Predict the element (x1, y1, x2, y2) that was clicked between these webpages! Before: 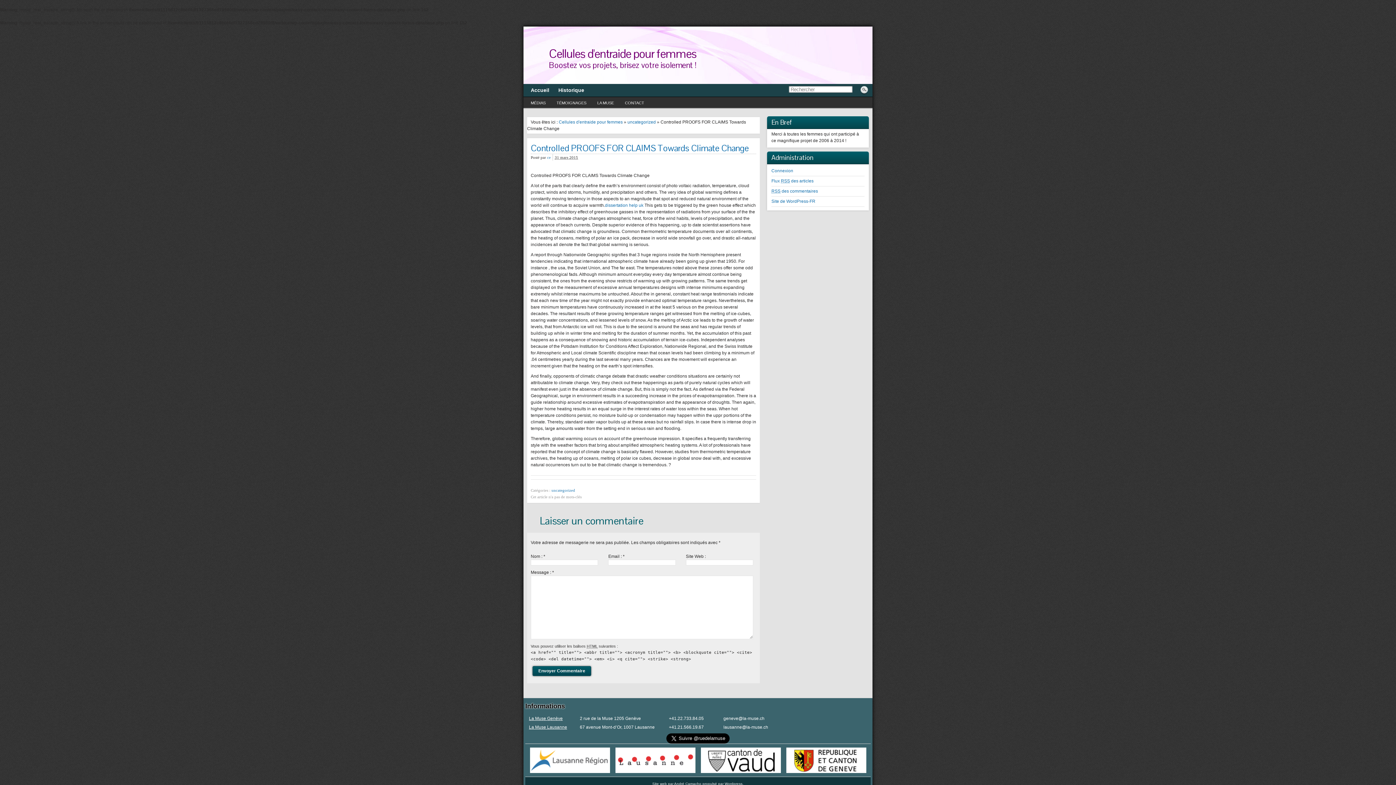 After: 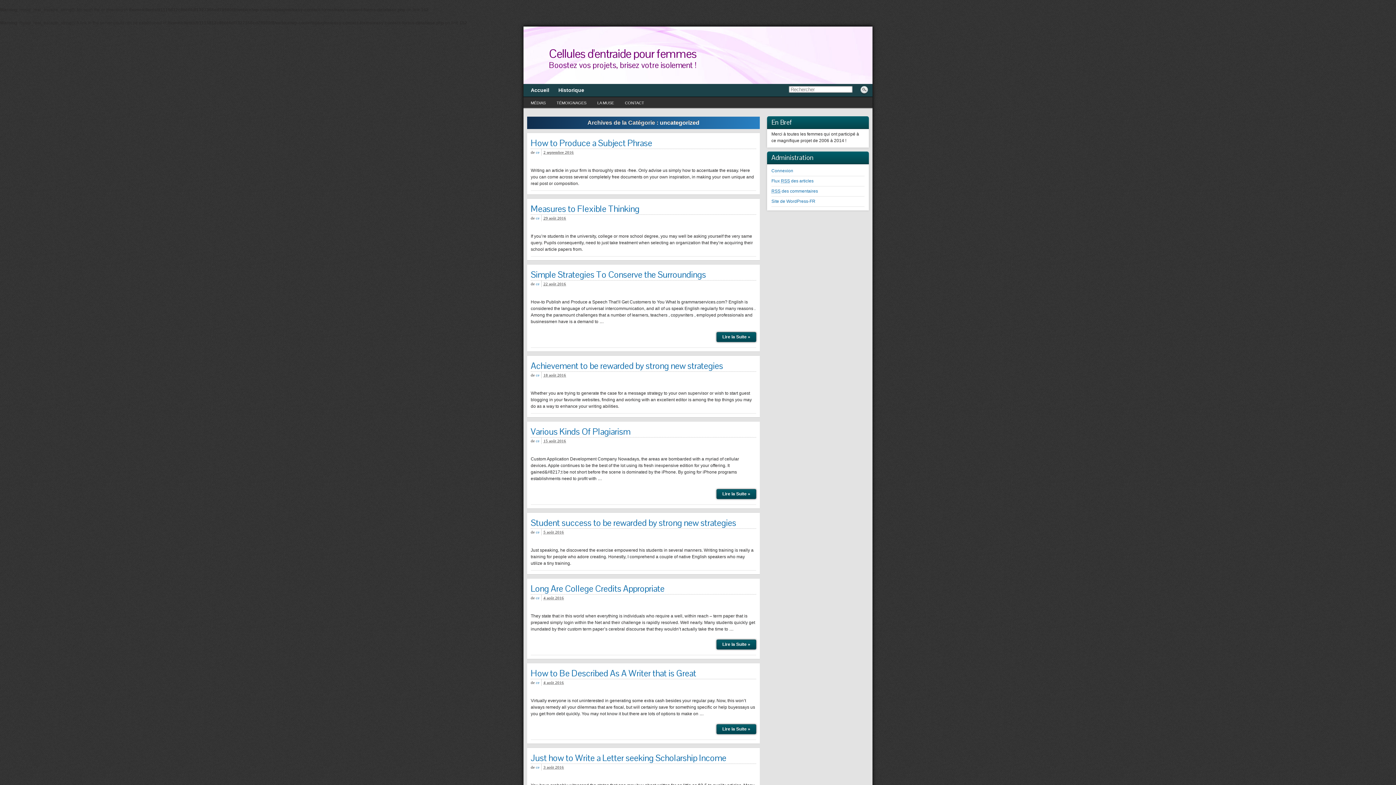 Action: bbox: (551, 488, 575, 492) label: uncategorized